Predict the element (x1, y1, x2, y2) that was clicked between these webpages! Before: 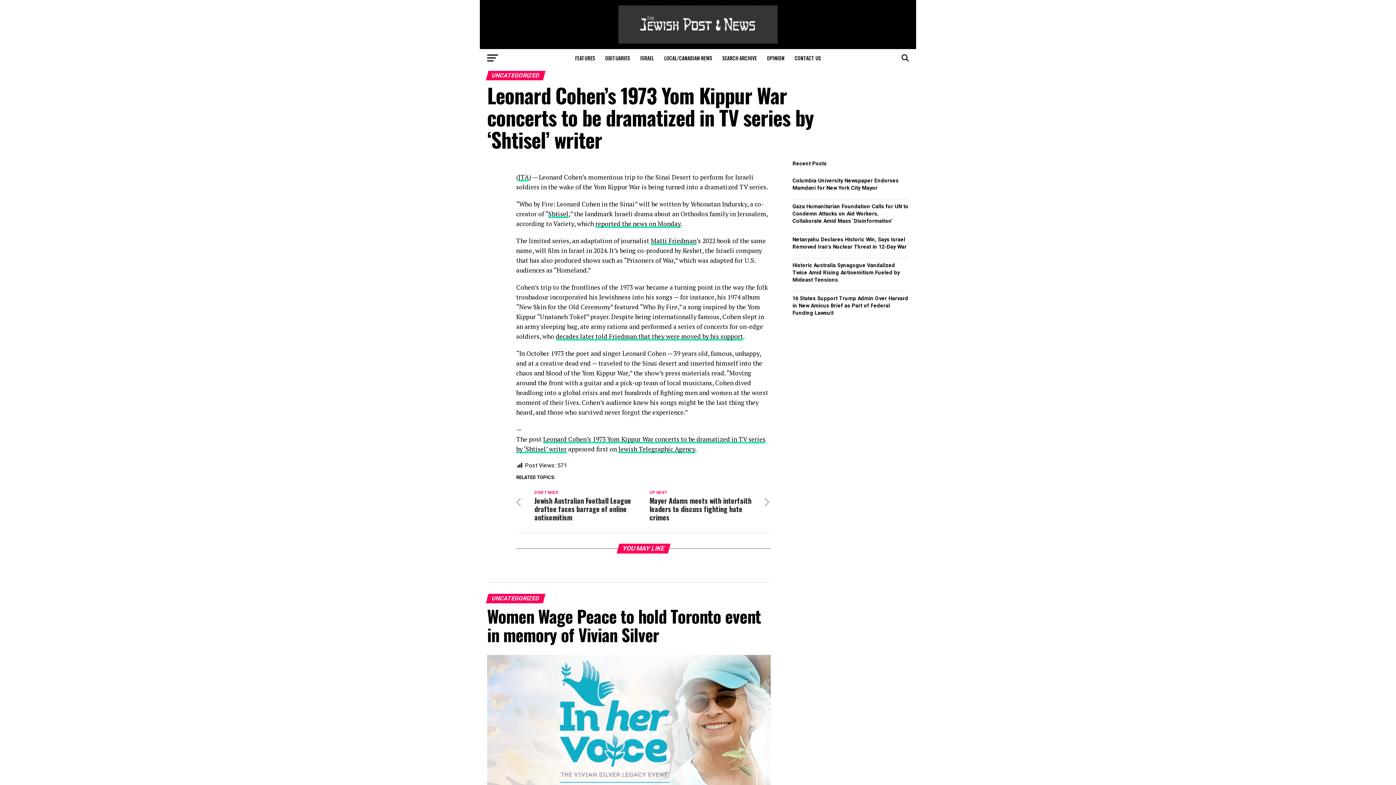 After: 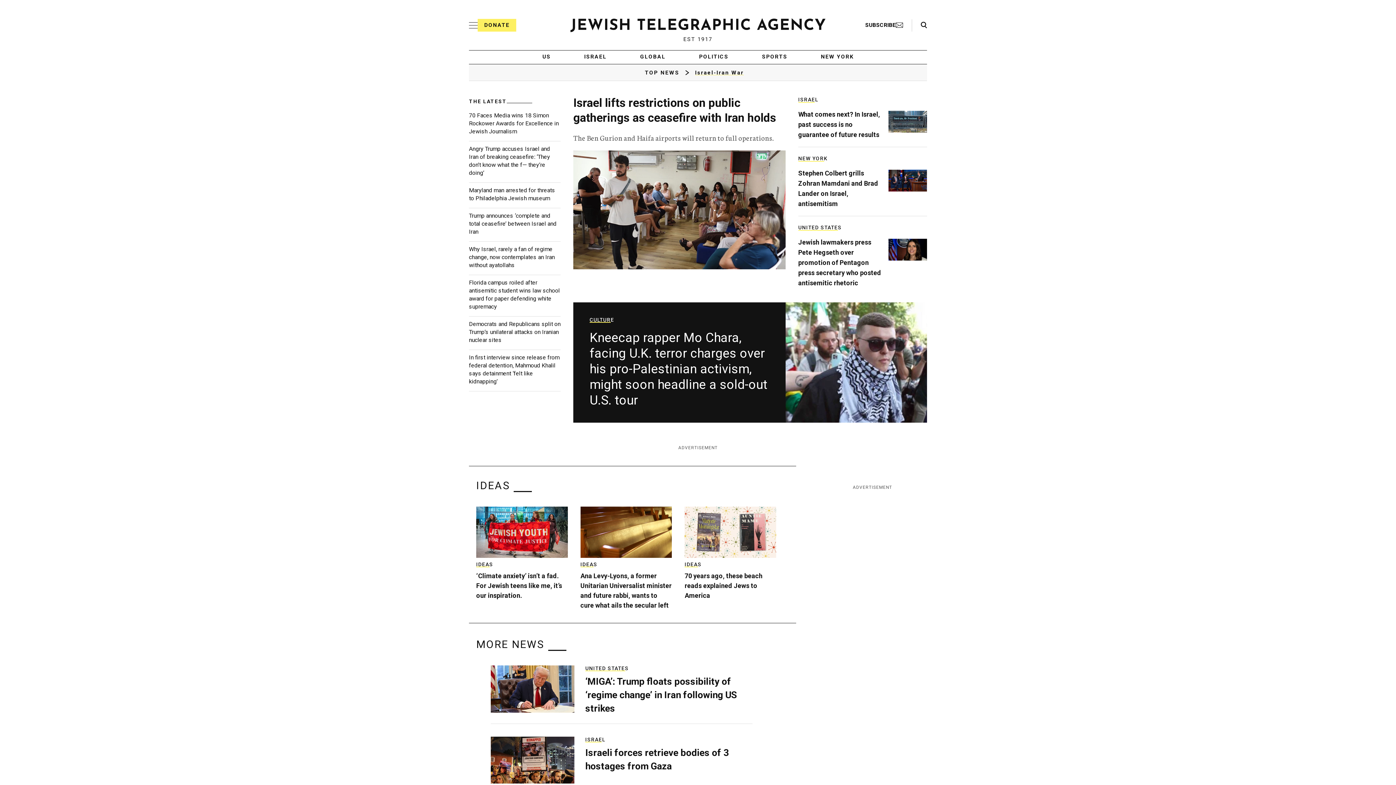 Action: label: JTA bbox: (518, 173, 529, 181)